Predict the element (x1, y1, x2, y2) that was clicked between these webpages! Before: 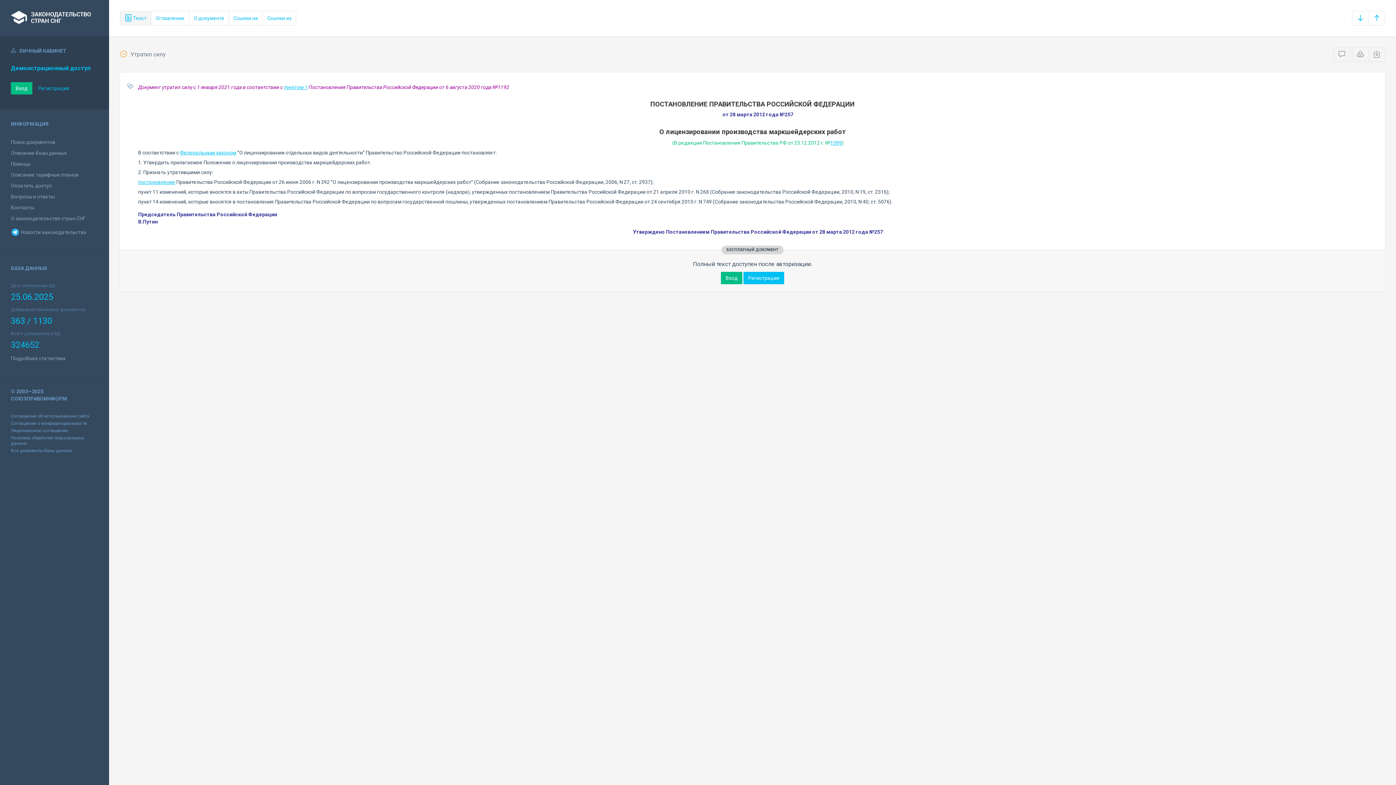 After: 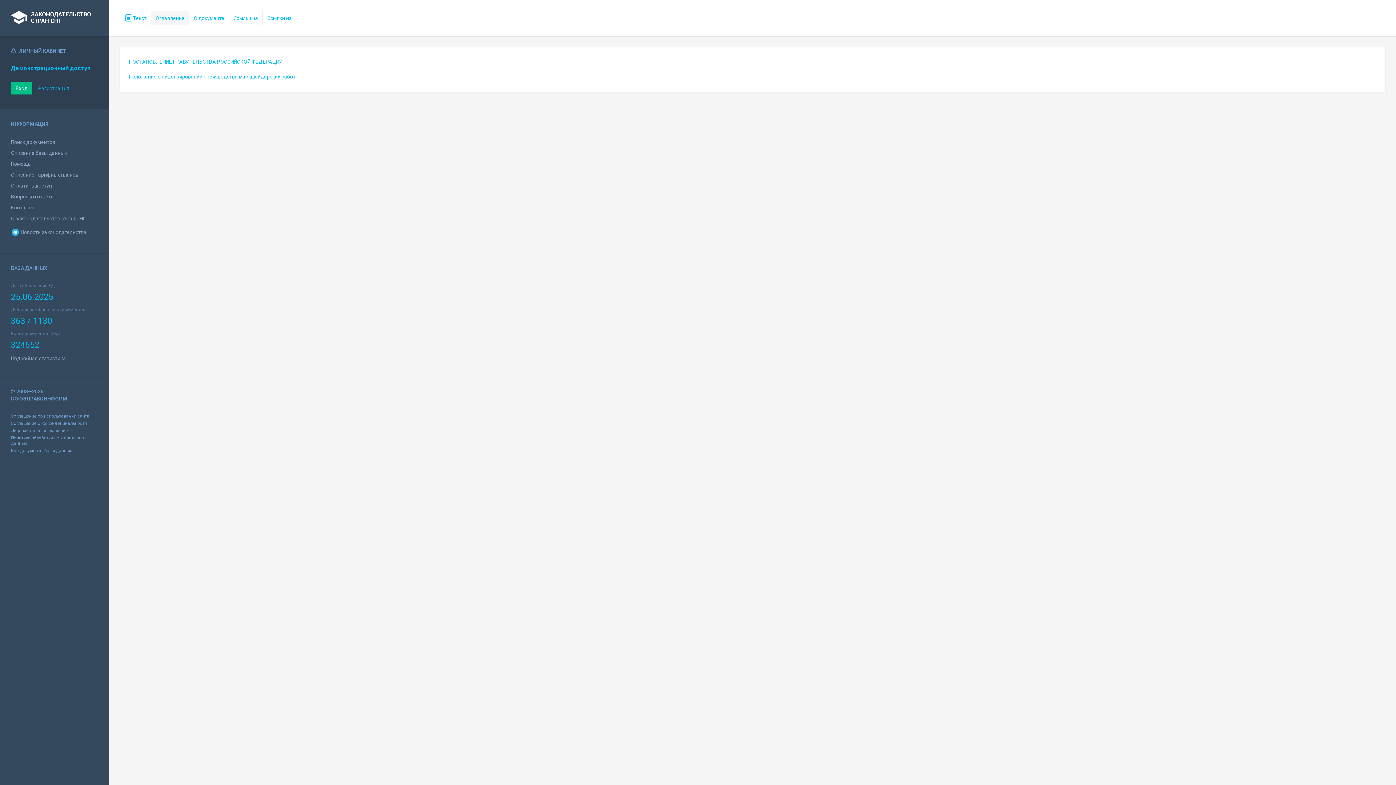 Action: label: Оглавление bbox: (150, 10, 189, 25)